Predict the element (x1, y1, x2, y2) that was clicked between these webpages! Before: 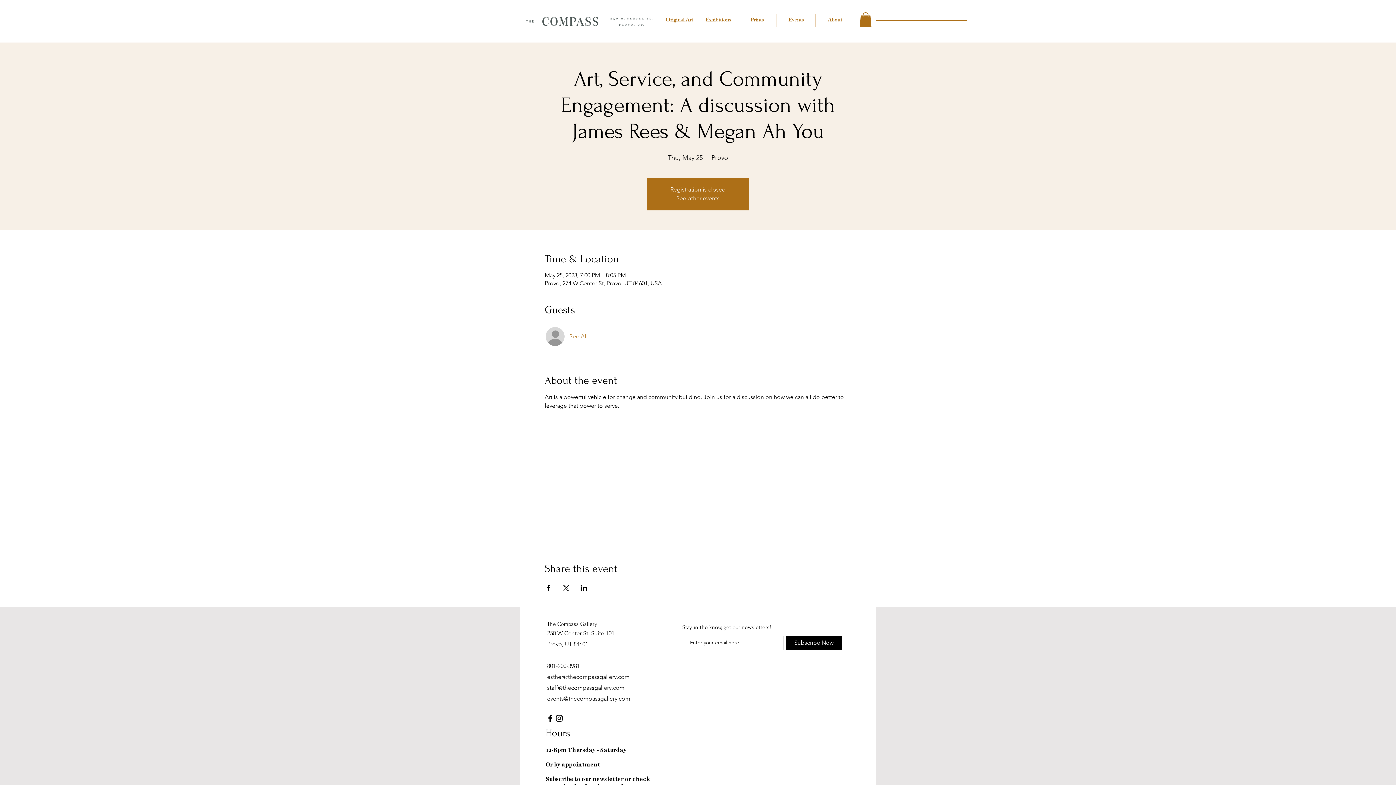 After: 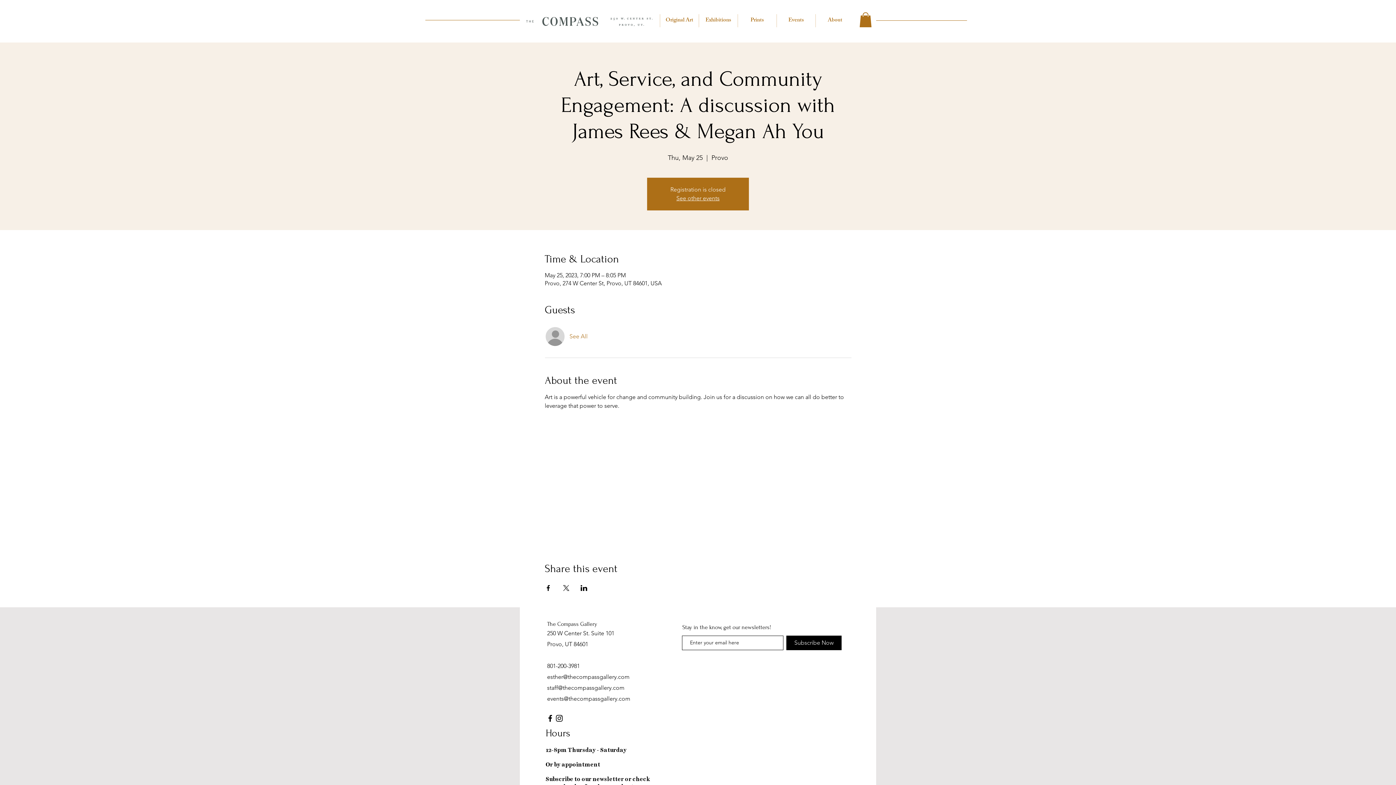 Action: label: Share event on LinkedIn bbox: (580, 585, 587, 591)